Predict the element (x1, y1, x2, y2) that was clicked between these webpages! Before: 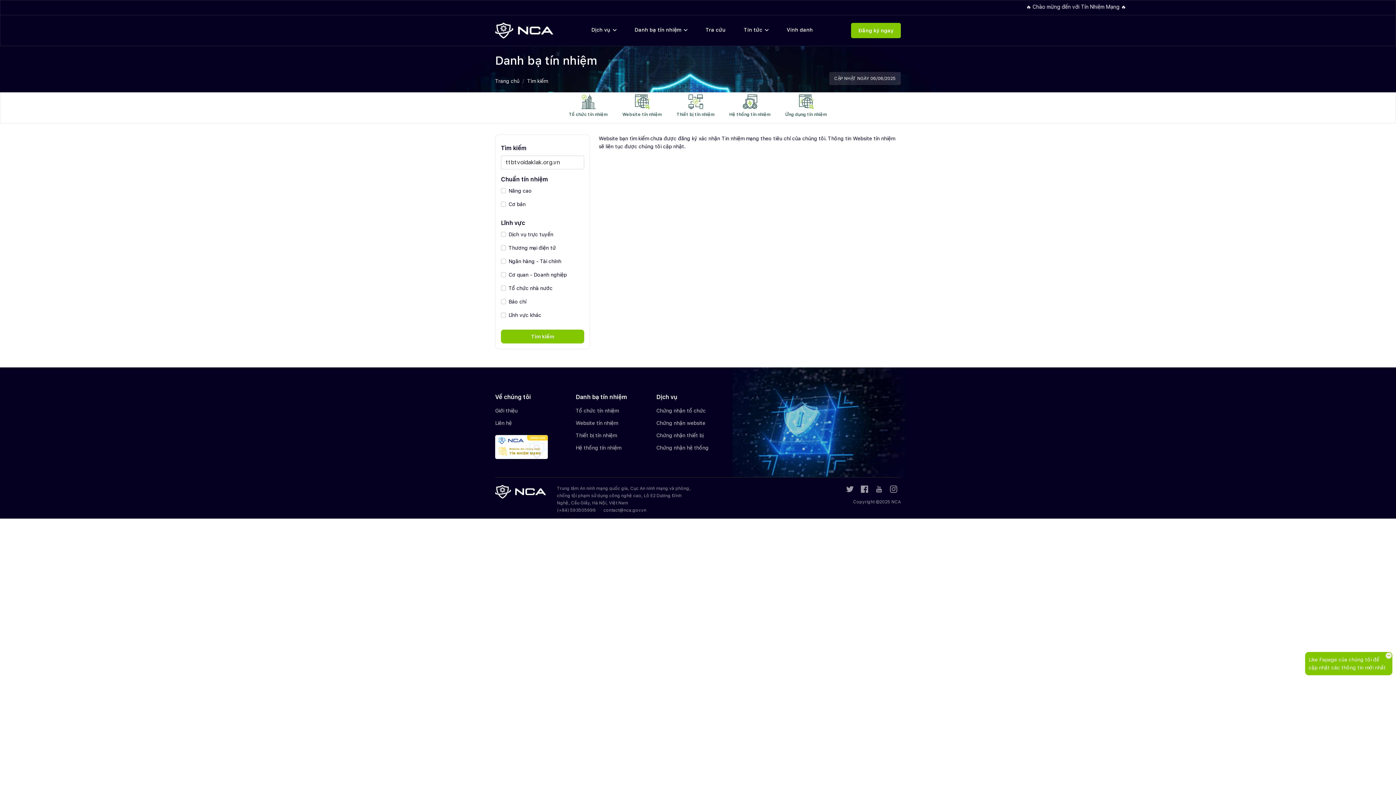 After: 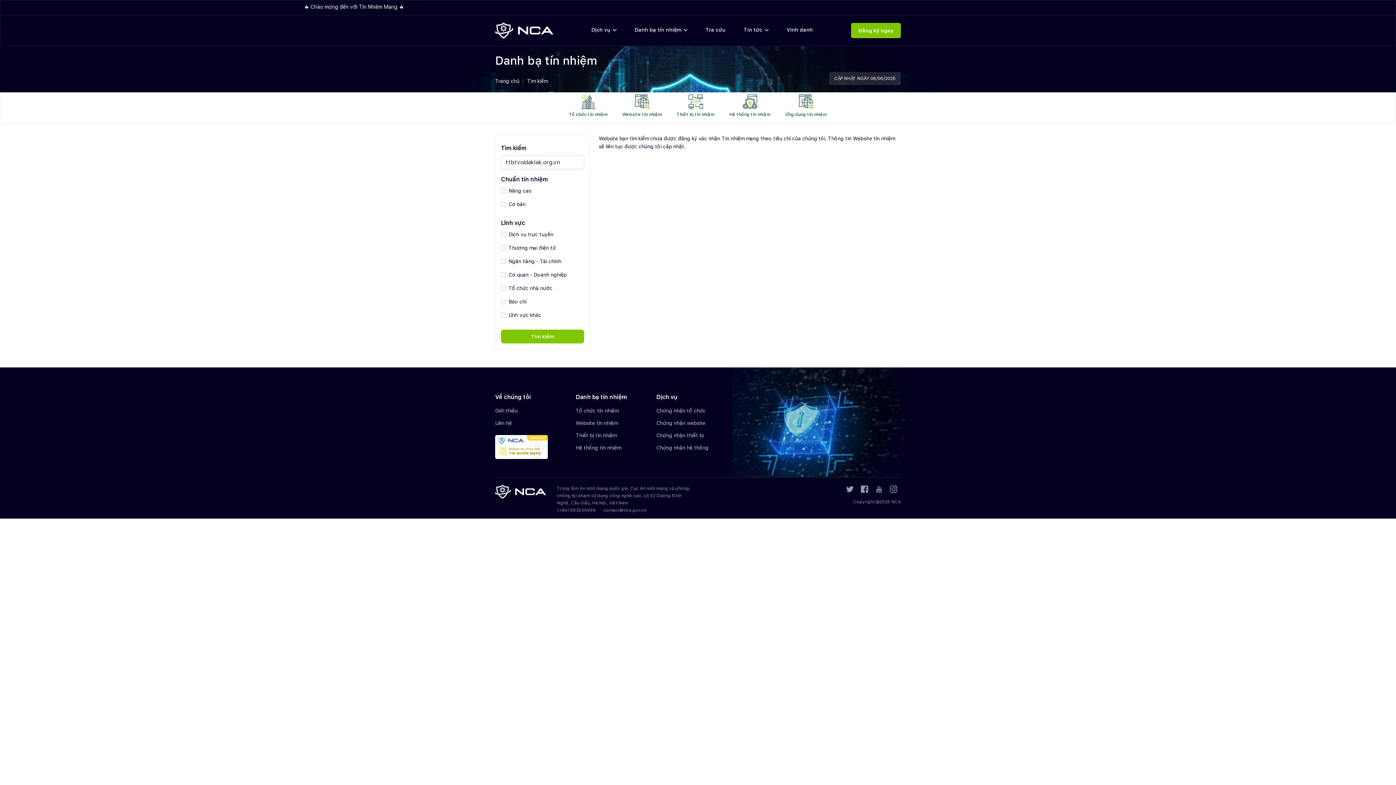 Action: label: remove_circle bbox: (1385, 654, 1392, 660)